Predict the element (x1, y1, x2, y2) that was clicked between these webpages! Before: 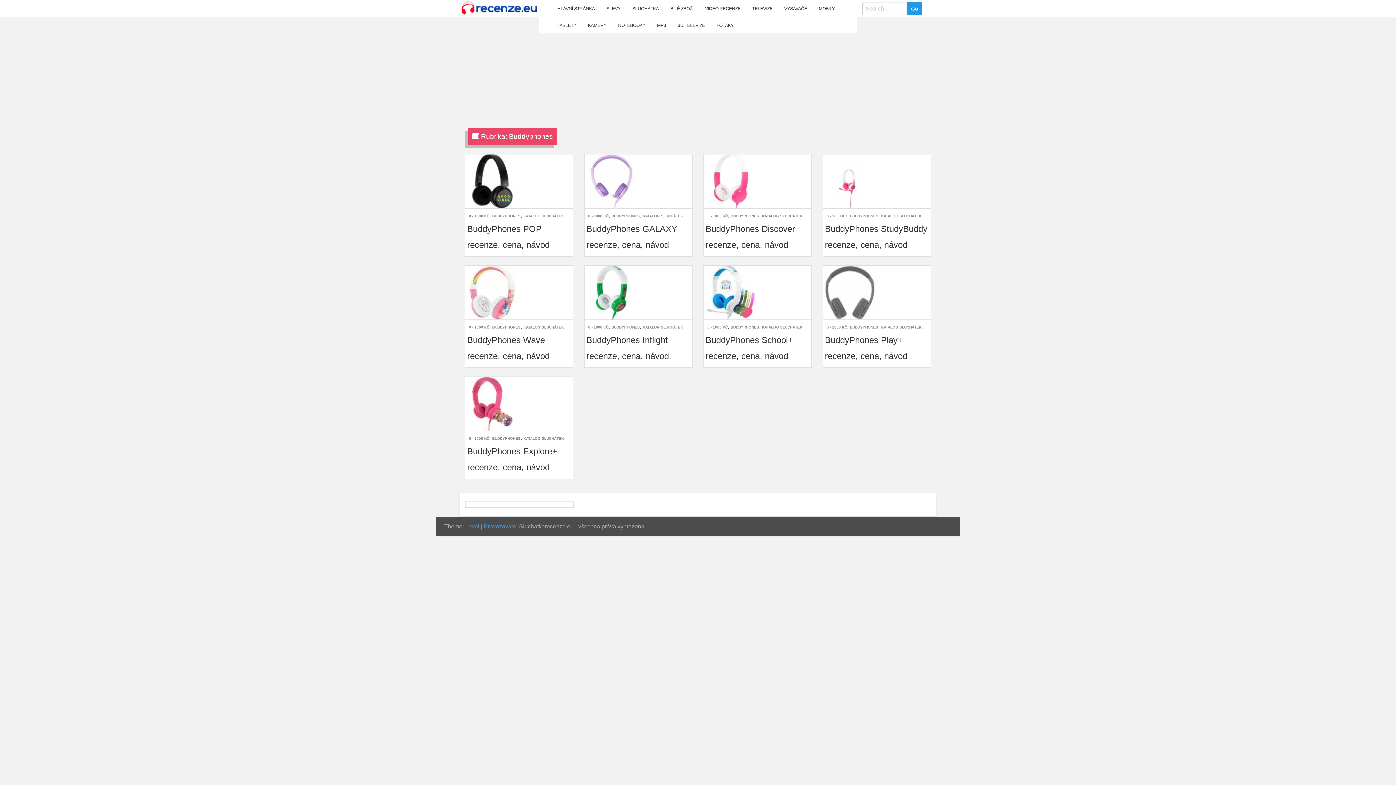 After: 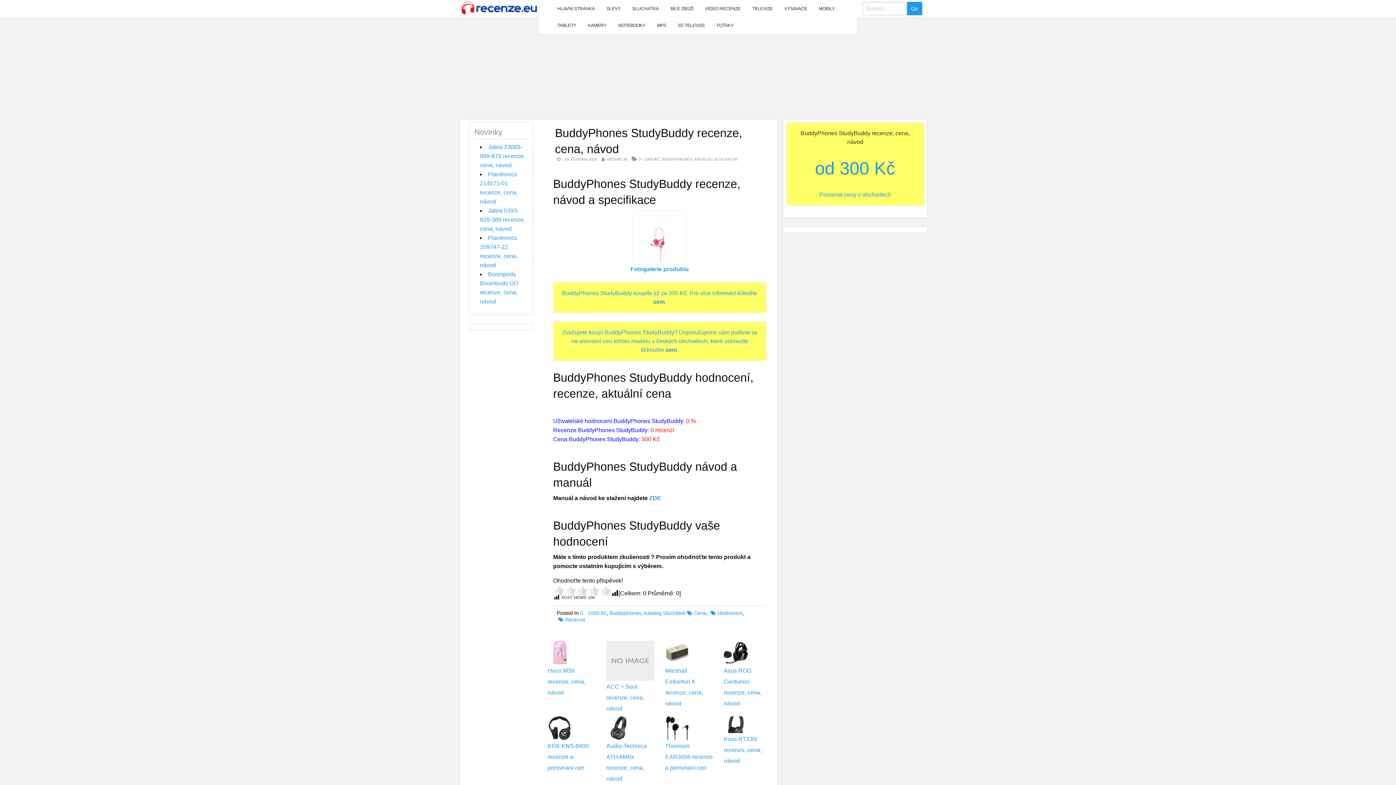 Action: bbox: (823, 178, 877, 184)